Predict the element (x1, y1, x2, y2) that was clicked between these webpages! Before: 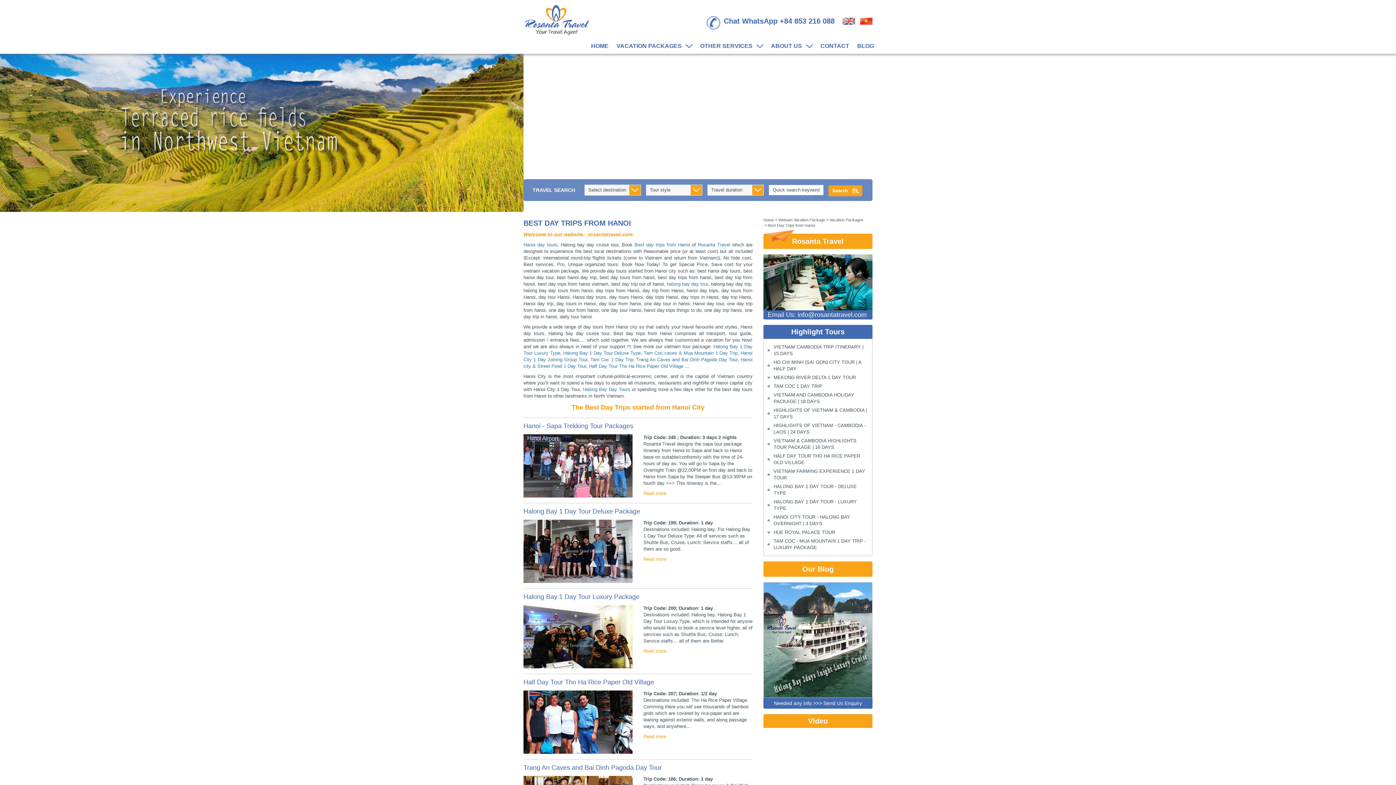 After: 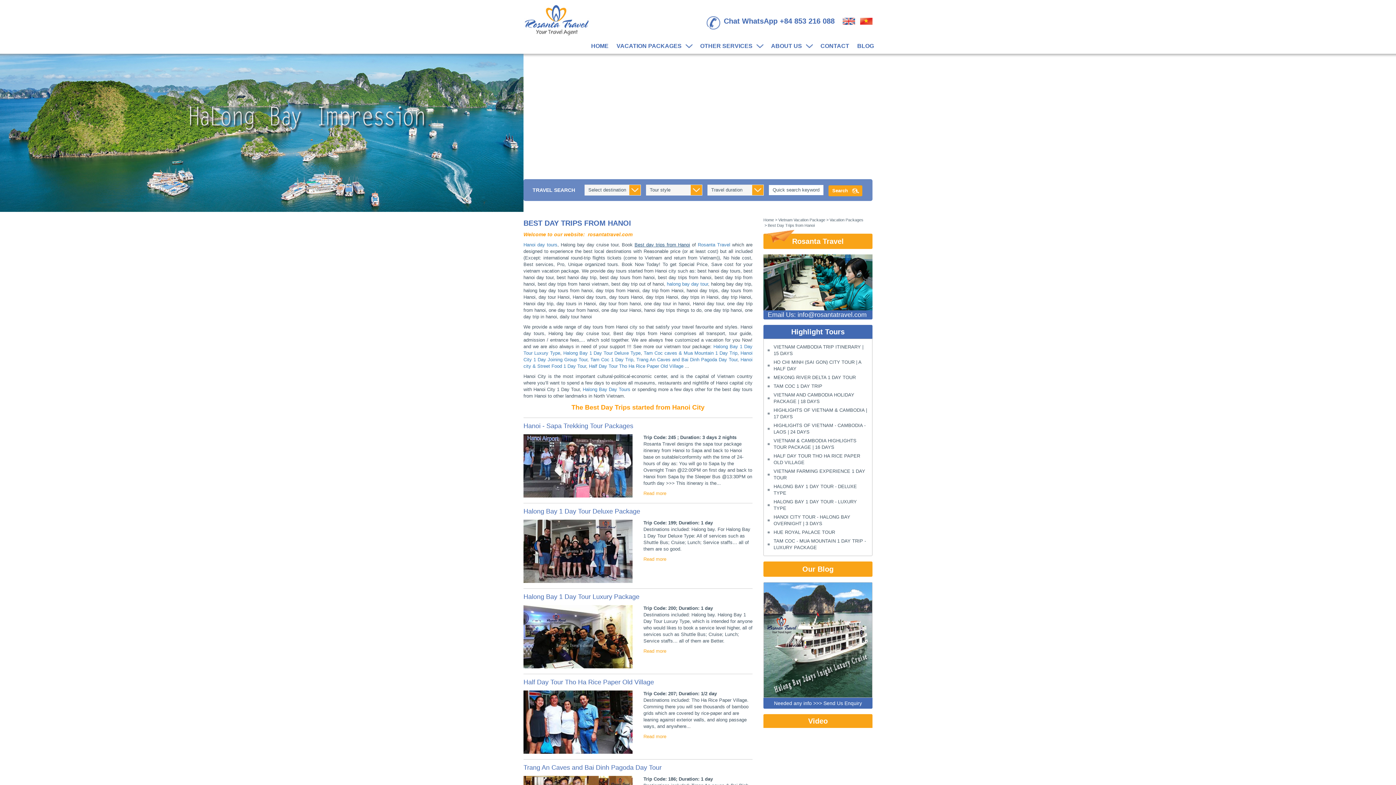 Action: label: Best day trips from Hanoi bbox: (634, 242, 690, 247)